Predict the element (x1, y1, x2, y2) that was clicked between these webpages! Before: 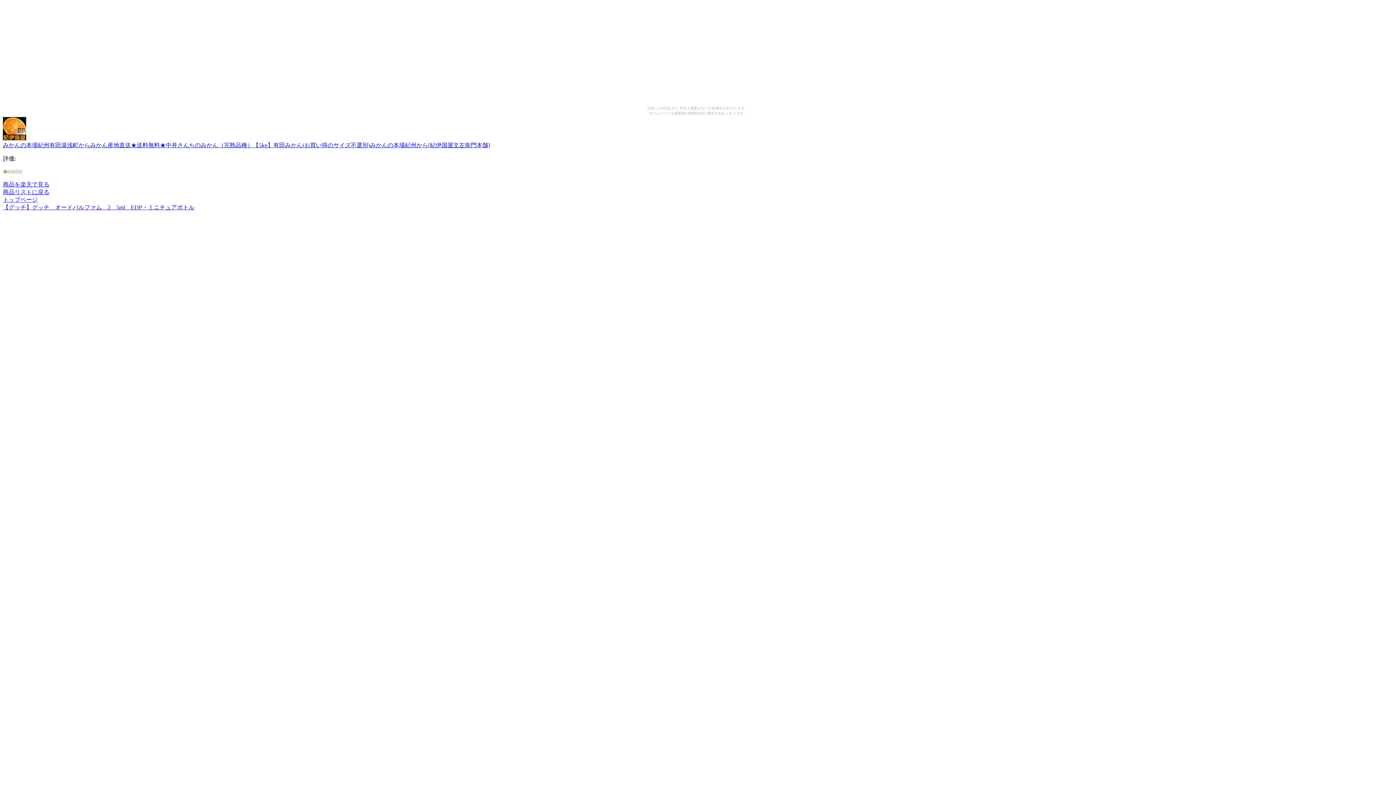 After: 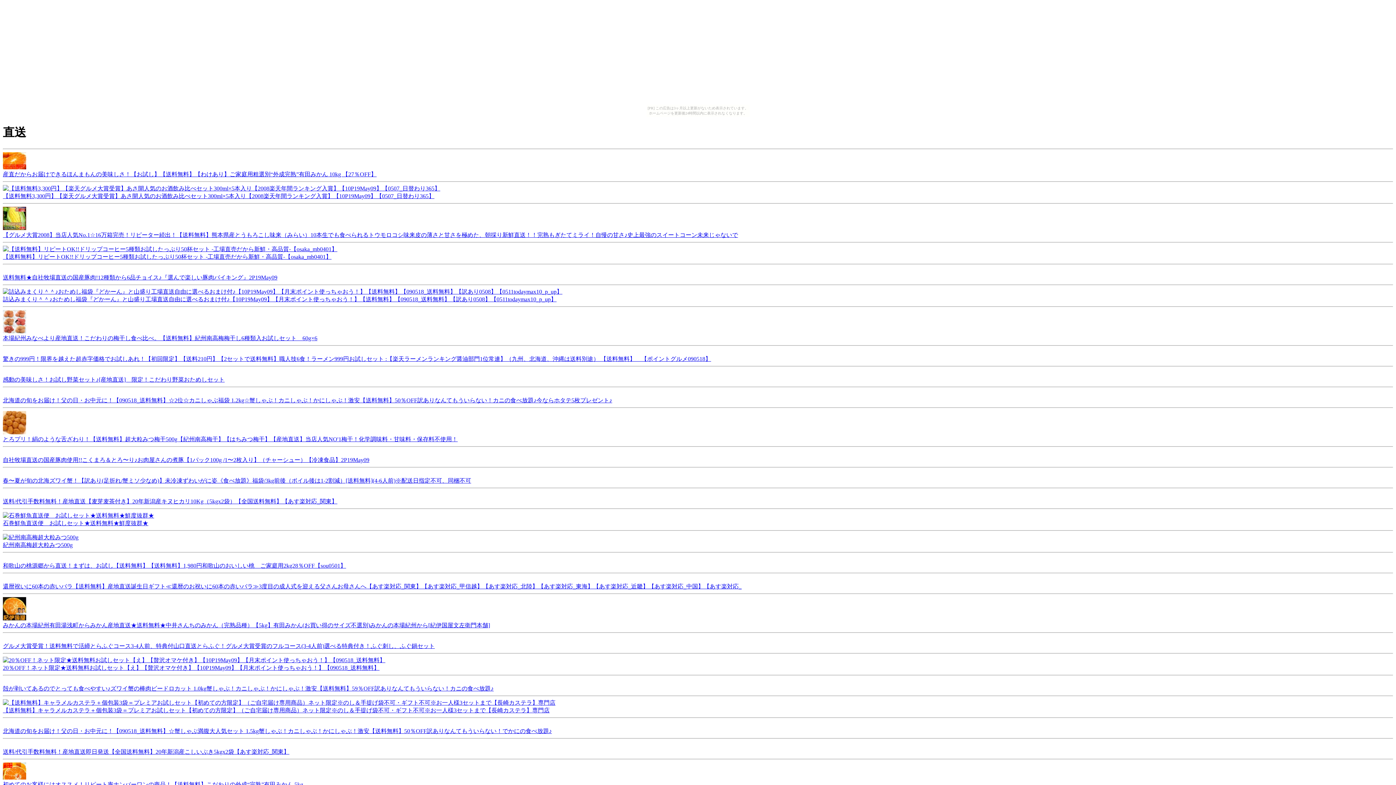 Action: label: 商品リストに戻る bbox: (2, 189, 49, 195)